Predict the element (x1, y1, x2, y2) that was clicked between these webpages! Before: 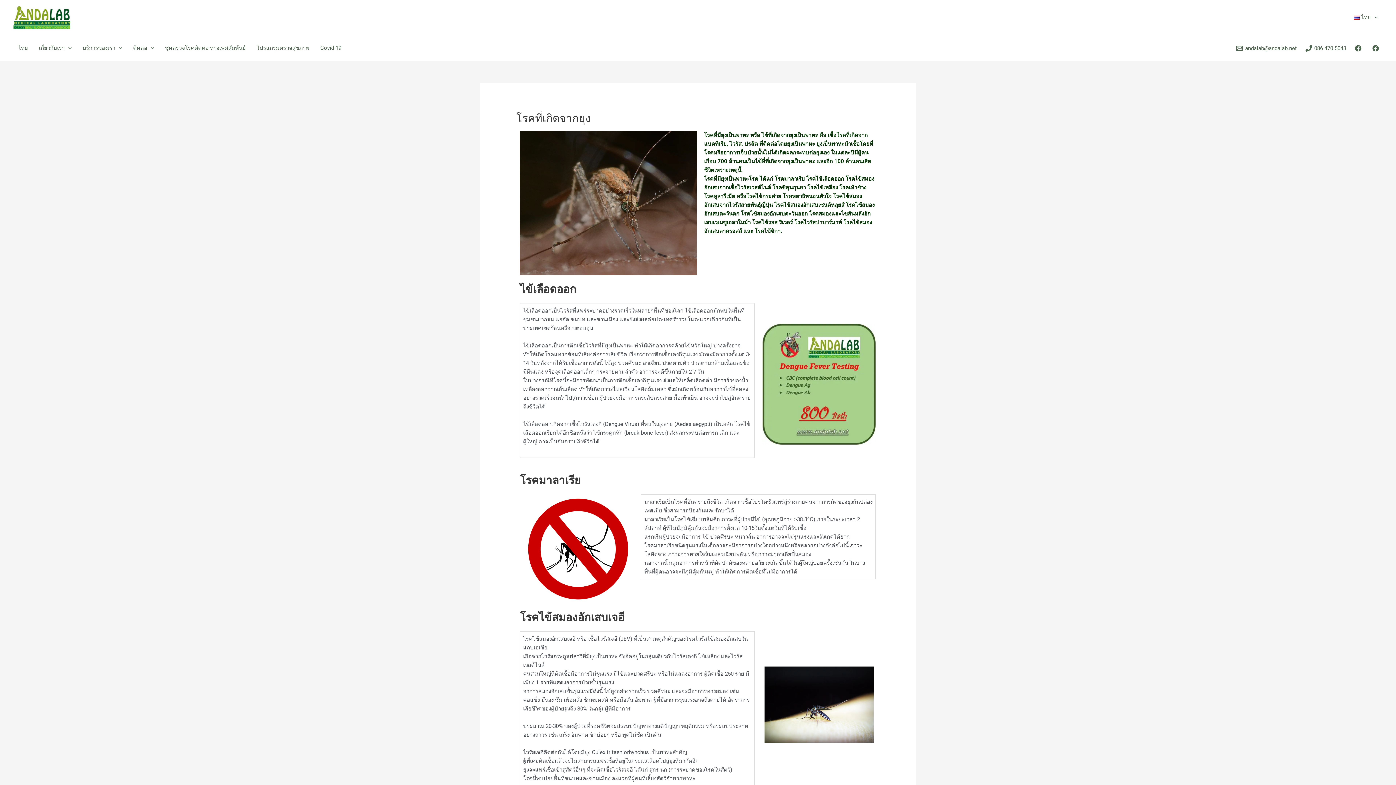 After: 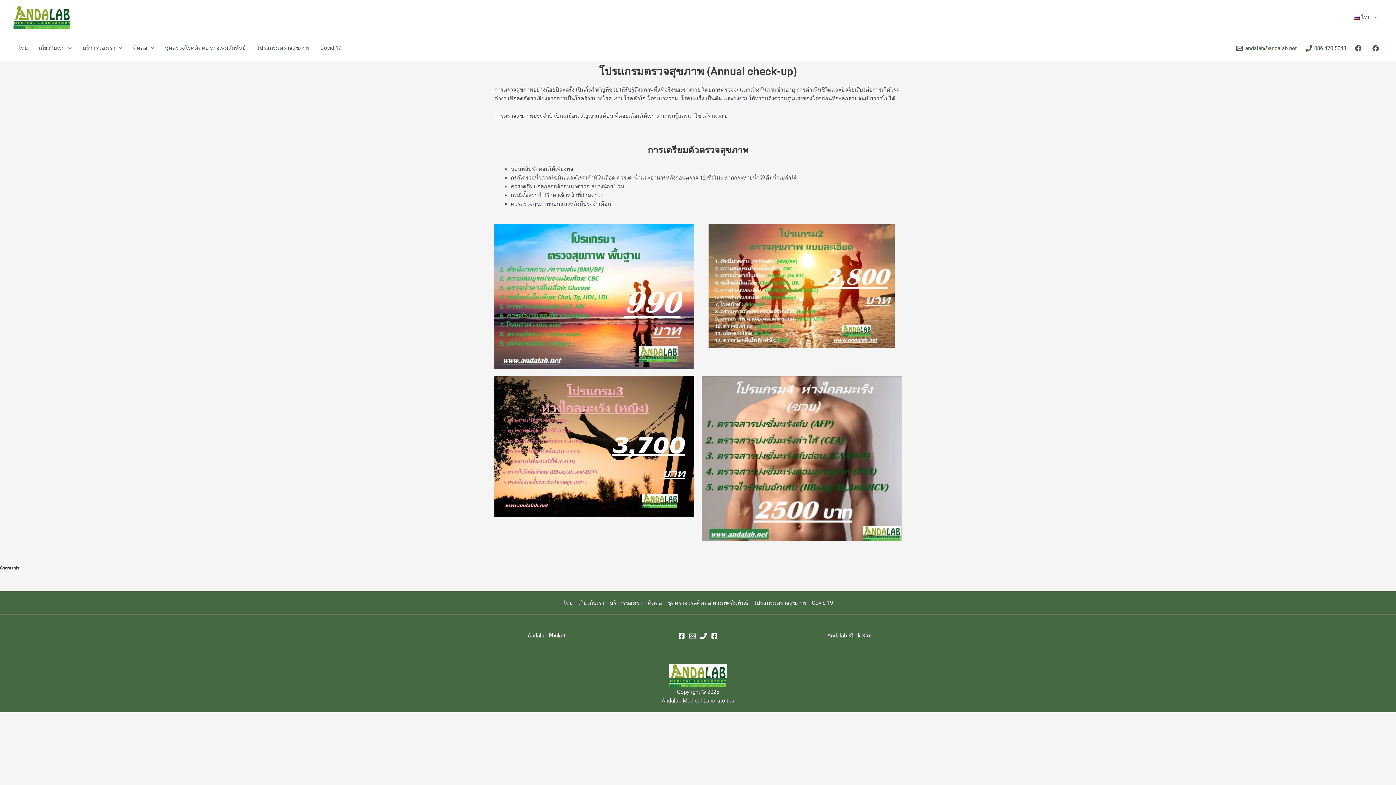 Action: label: โปรแกรมตรวจสุขภาพ bbox: (251, 35, 314, 60)